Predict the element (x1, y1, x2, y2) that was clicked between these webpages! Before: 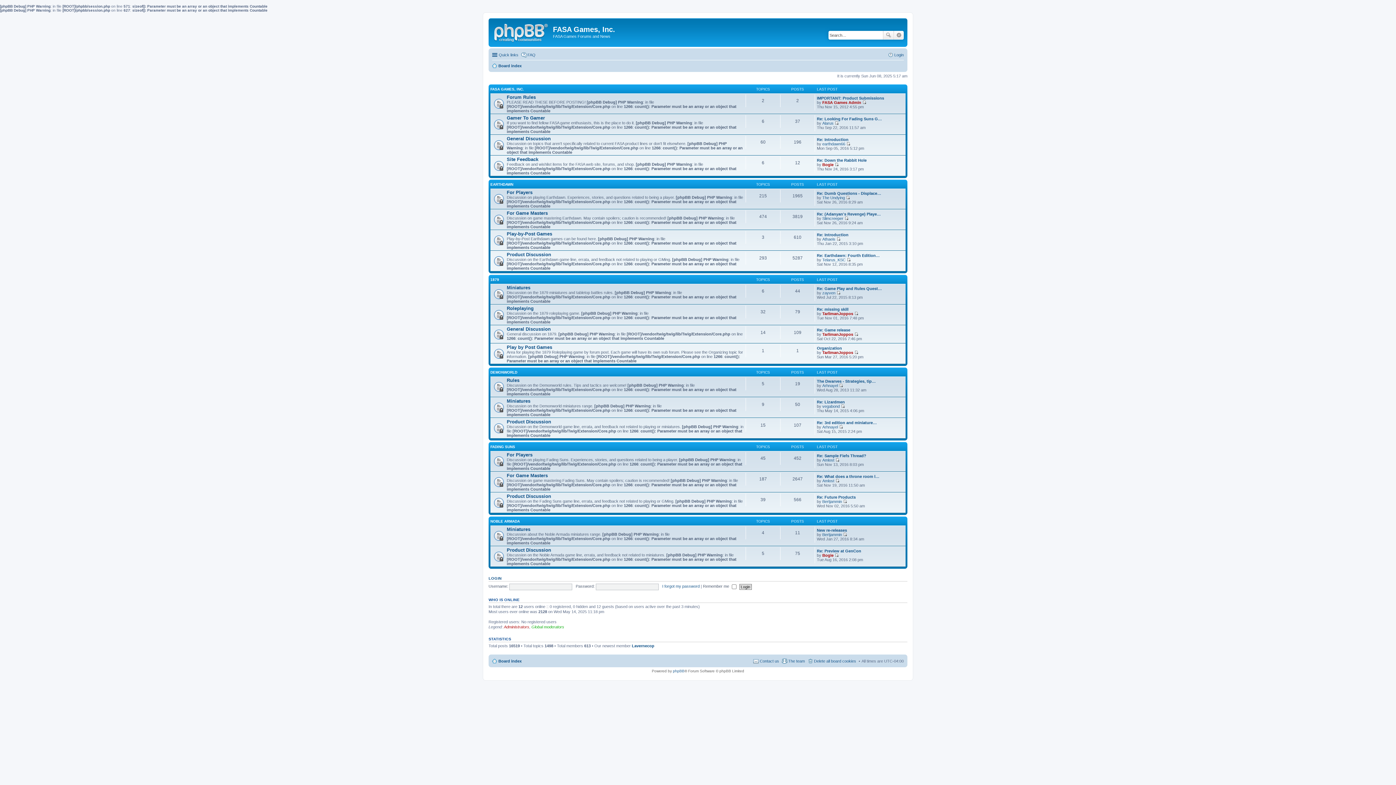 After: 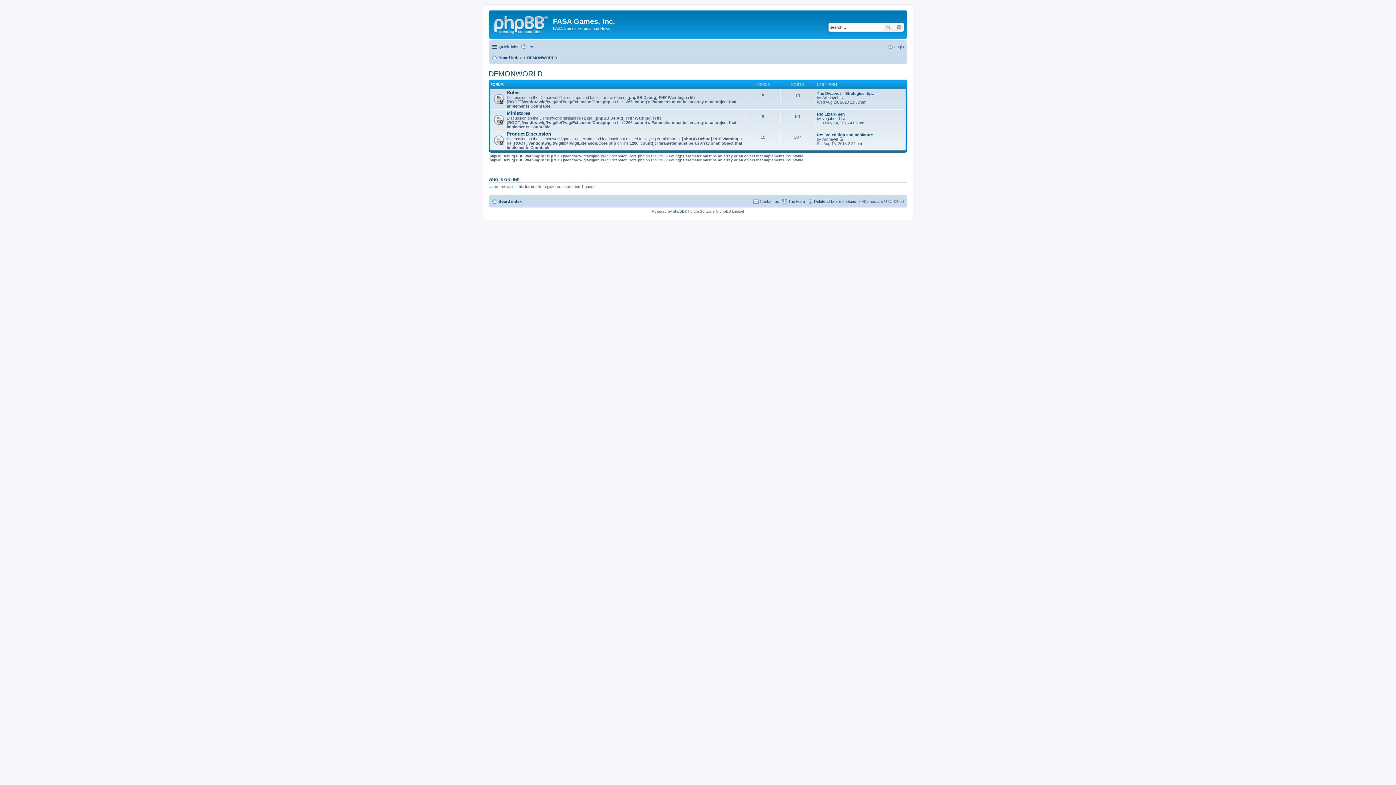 Action: bbox: (490, 370, 517, 374) label: DEMONWORLD